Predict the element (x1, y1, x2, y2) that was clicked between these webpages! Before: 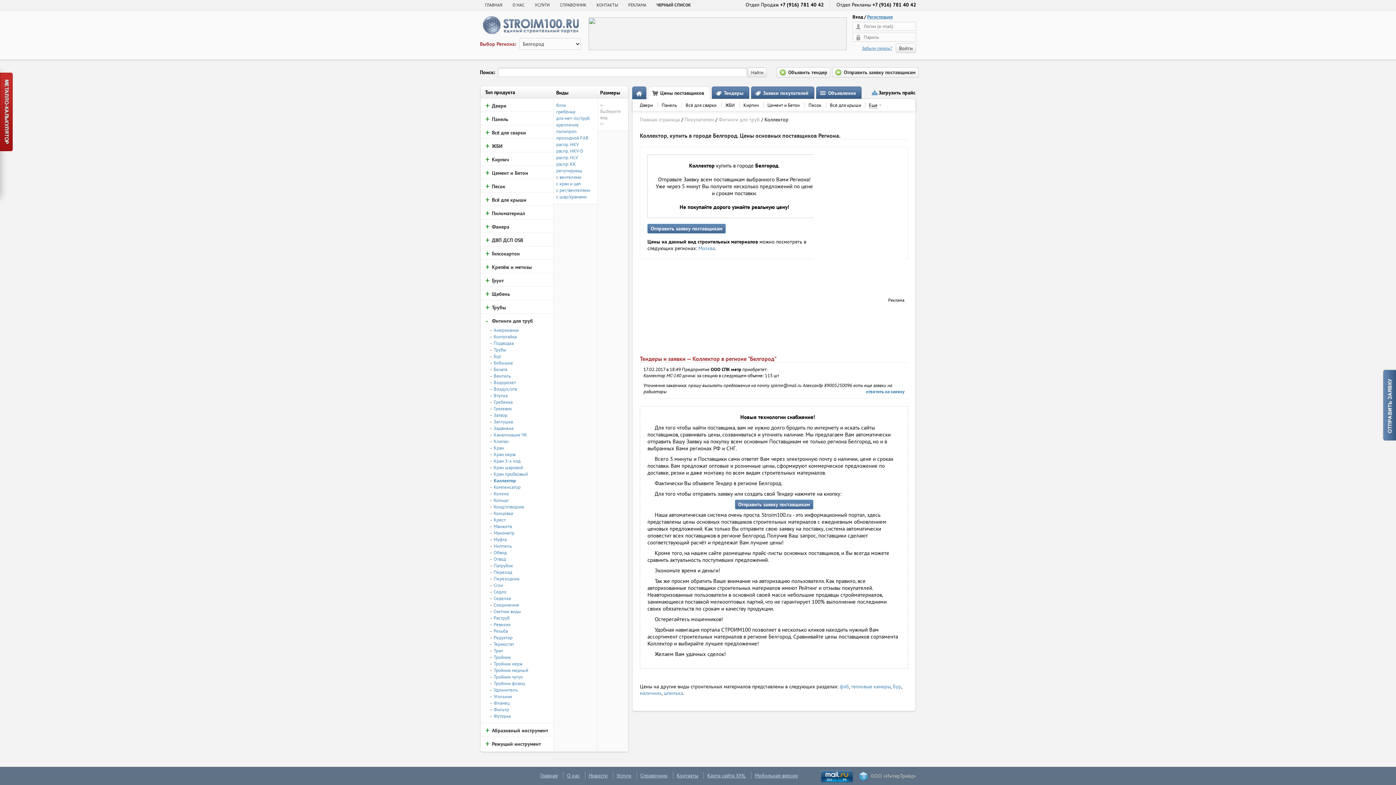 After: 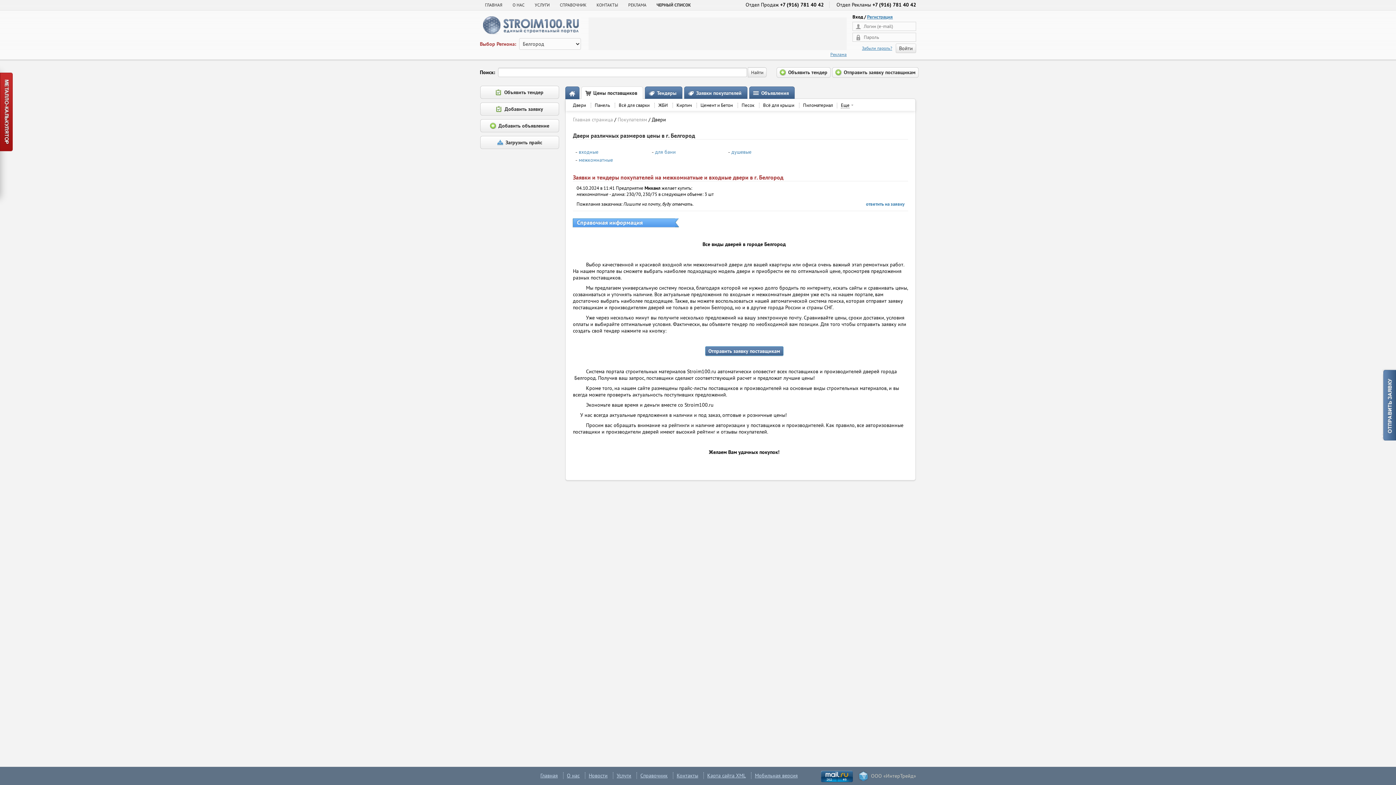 Action: bbox: (640, 102, 653, 108) label: Двери